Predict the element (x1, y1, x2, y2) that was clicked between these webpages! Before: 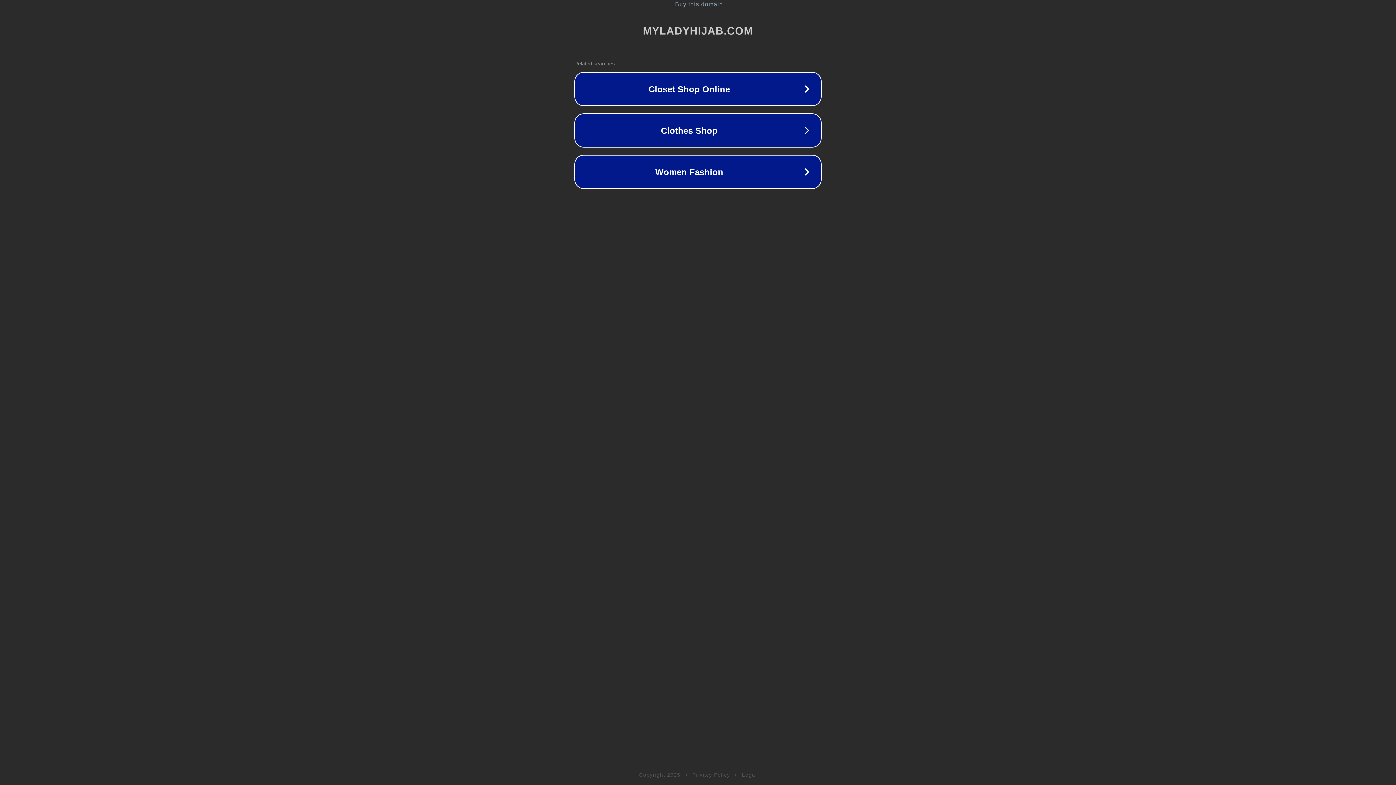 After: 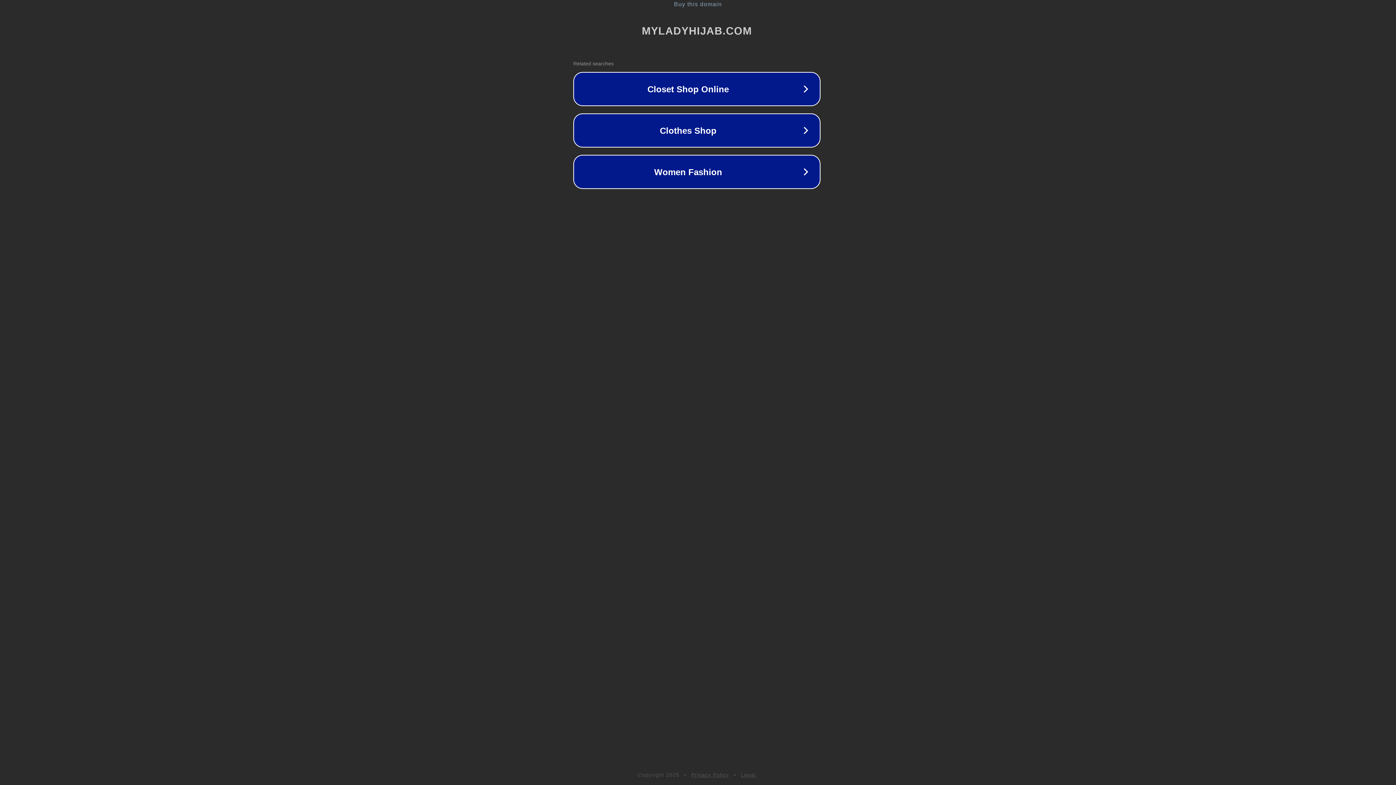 Action: bbox: (1, 1, 1397, 7) label: Buy this domain